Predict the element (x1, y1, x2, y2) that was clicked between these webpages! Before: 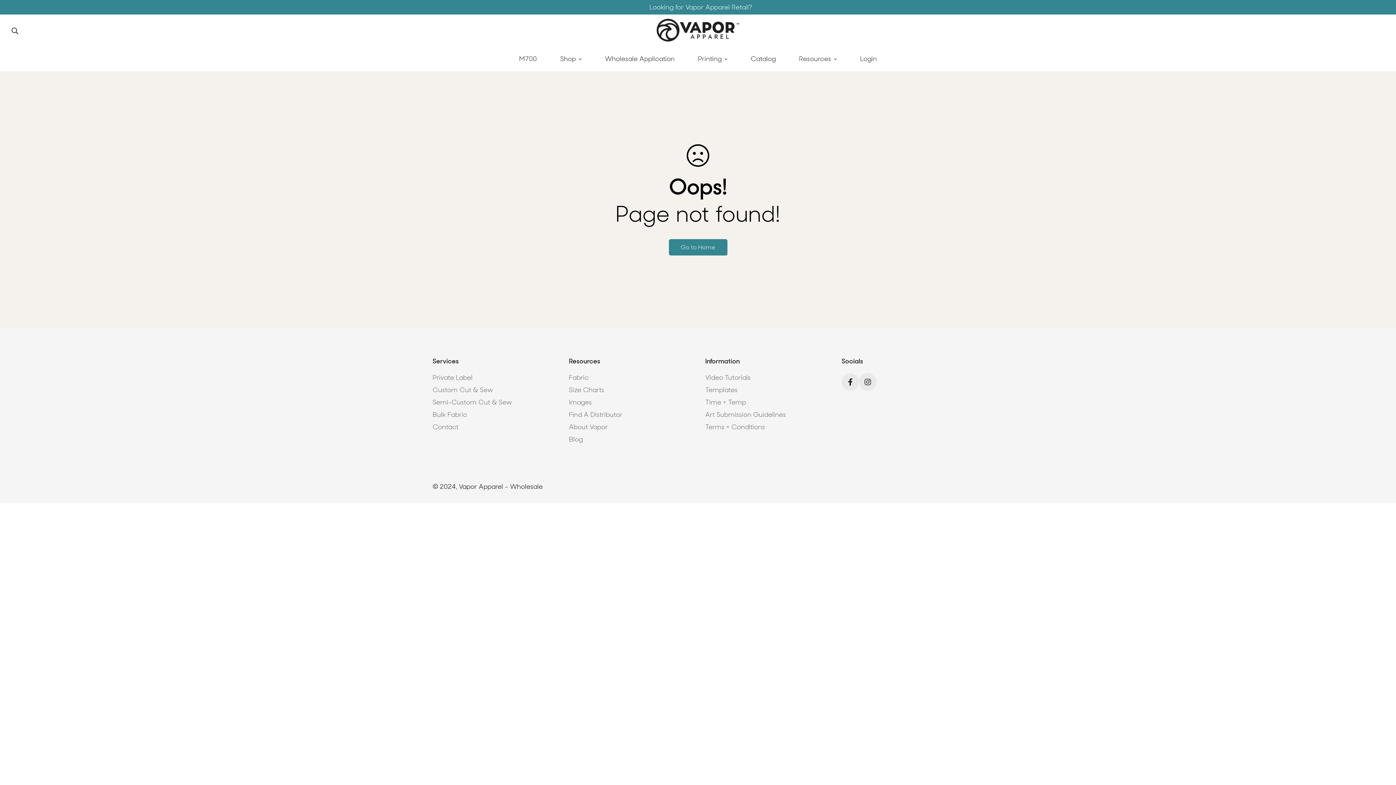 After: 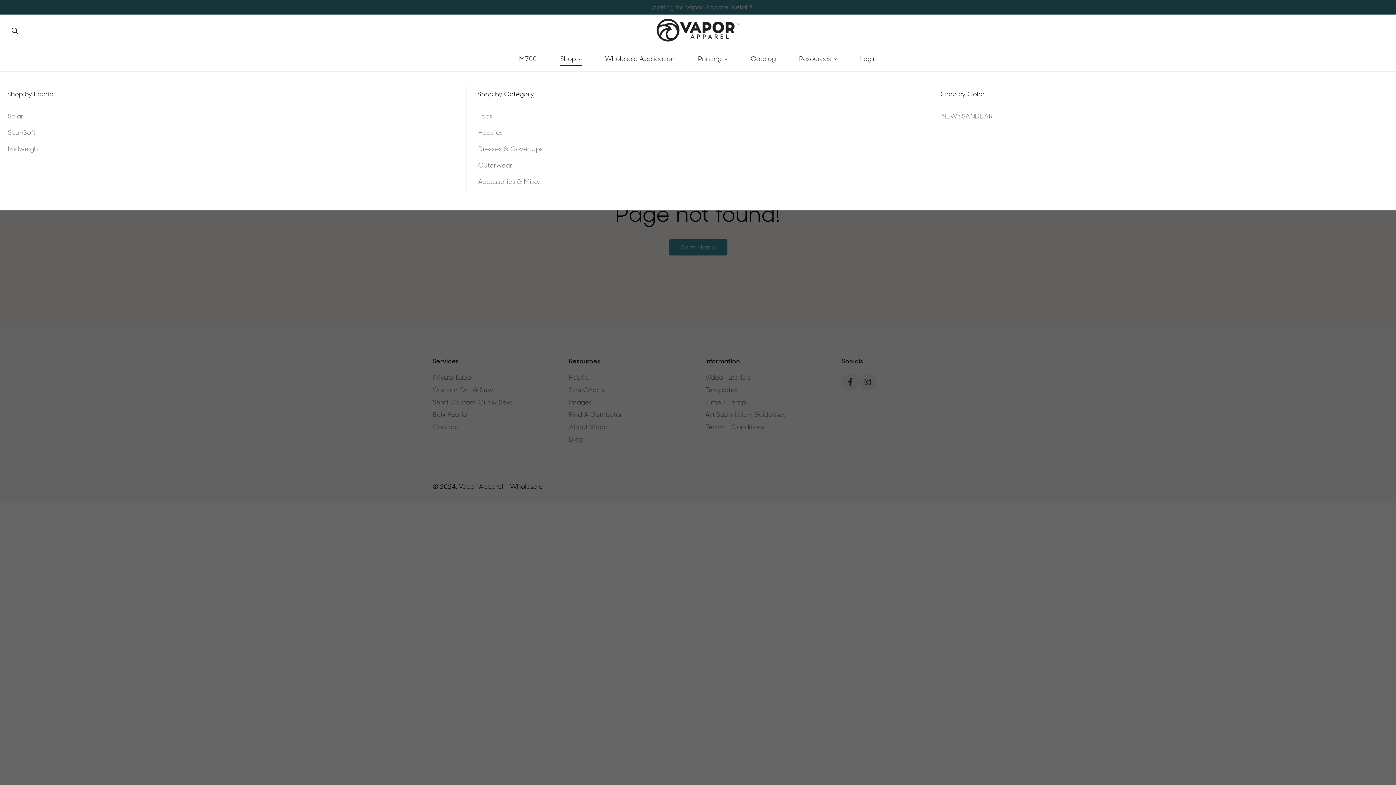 Action: label: Shop bbox: (548, 46, 593, 71)